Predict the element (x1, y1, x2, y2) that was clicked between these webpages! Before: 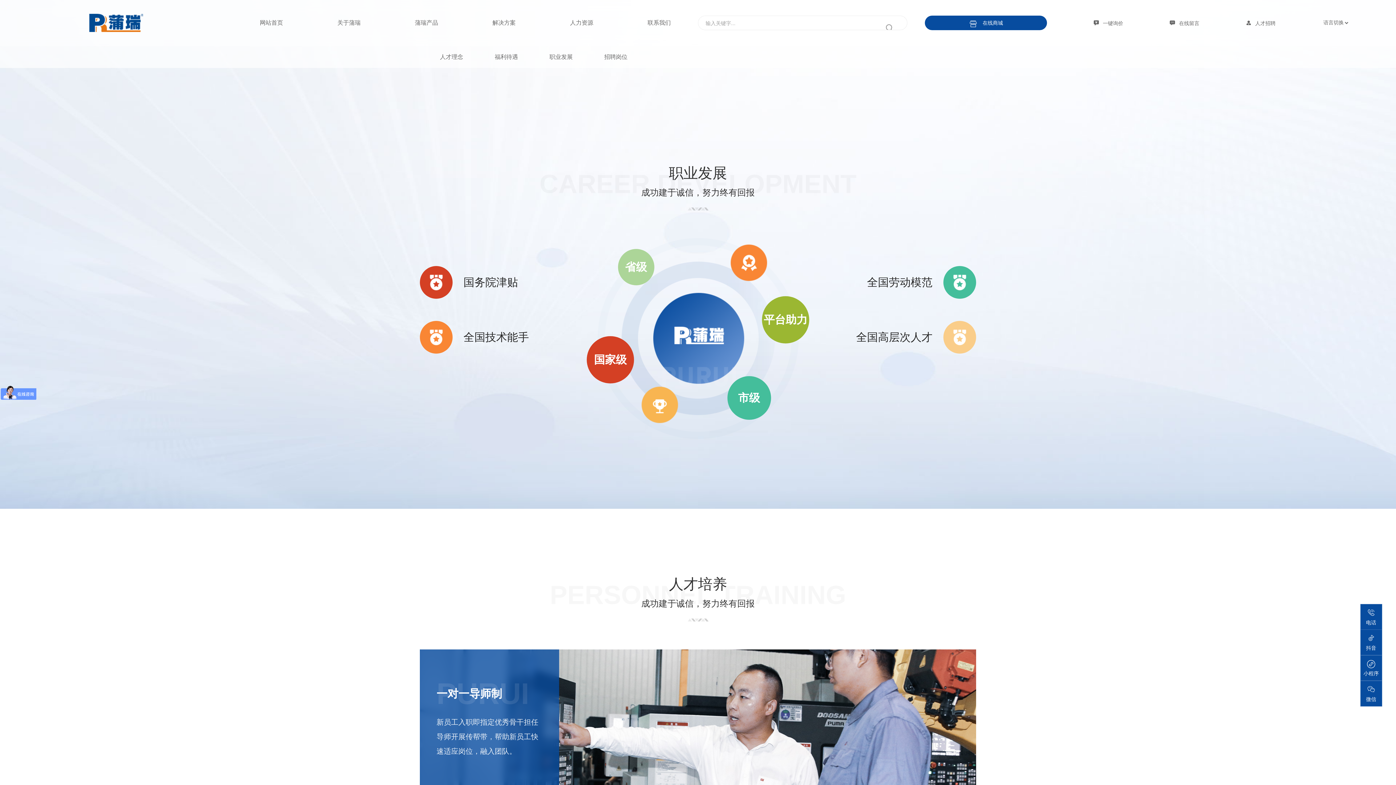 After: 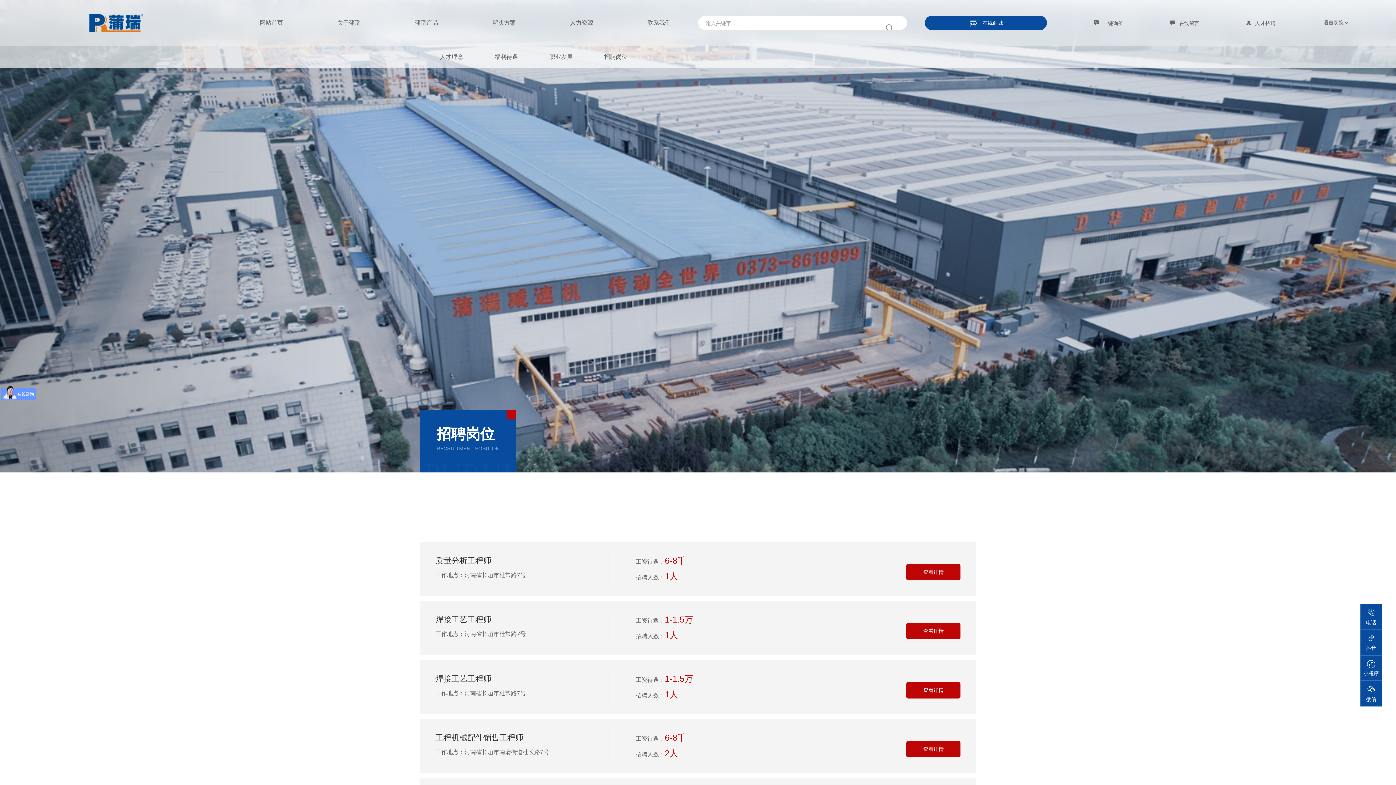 Action: bbox: (604, 46, 627, 67) label: 招聘岗位